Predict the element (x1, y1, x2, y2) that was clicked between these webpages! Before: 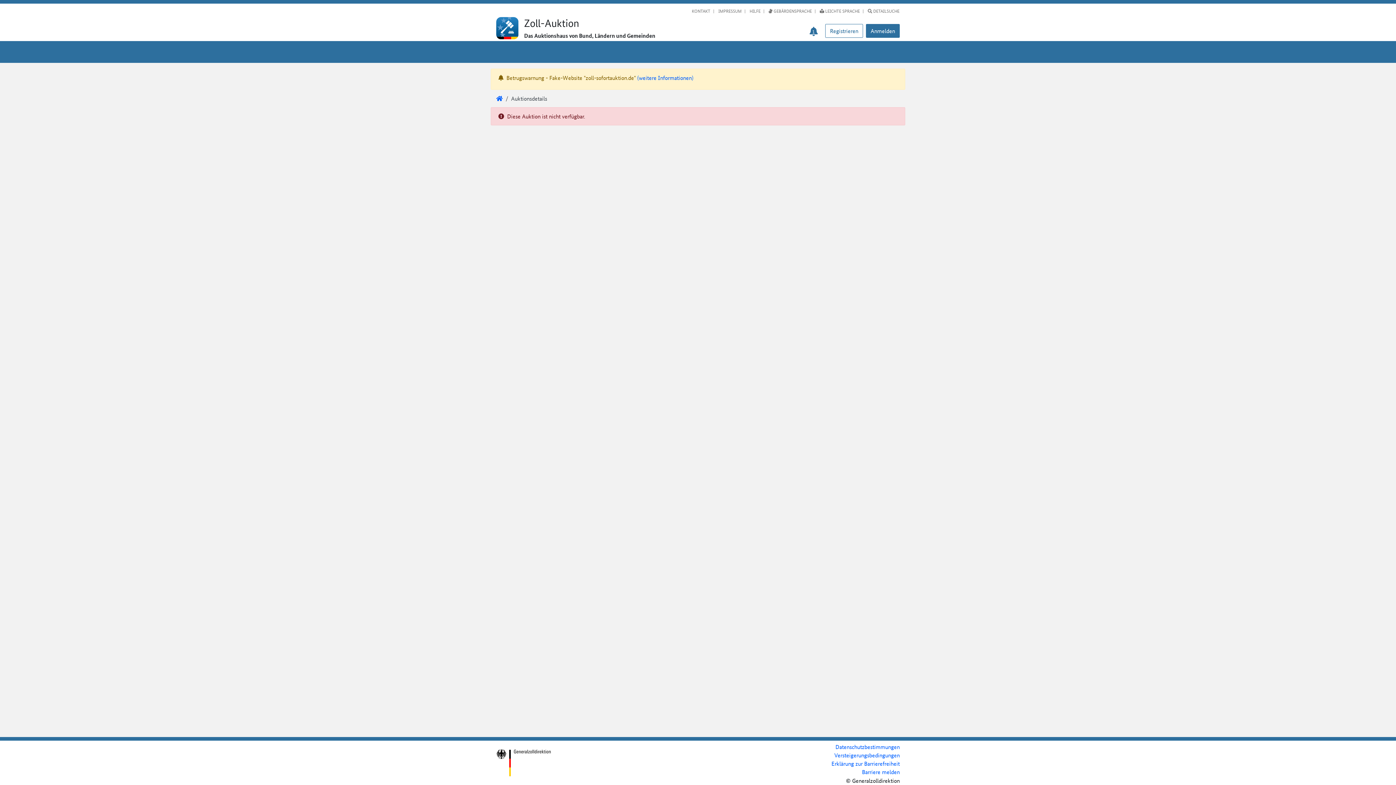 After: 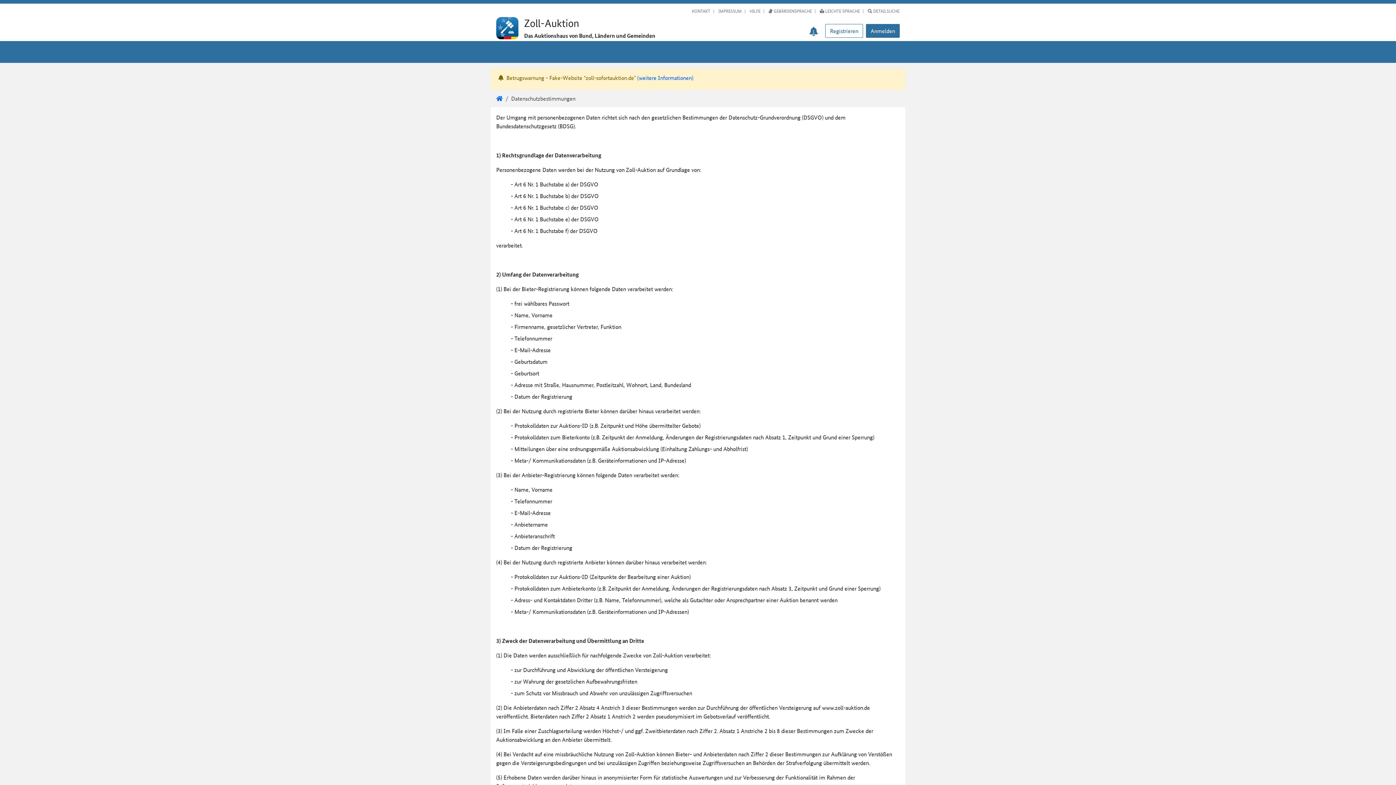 Action: label: Datenschutzbestimmungen bbox: (835, 743, 900, 750)